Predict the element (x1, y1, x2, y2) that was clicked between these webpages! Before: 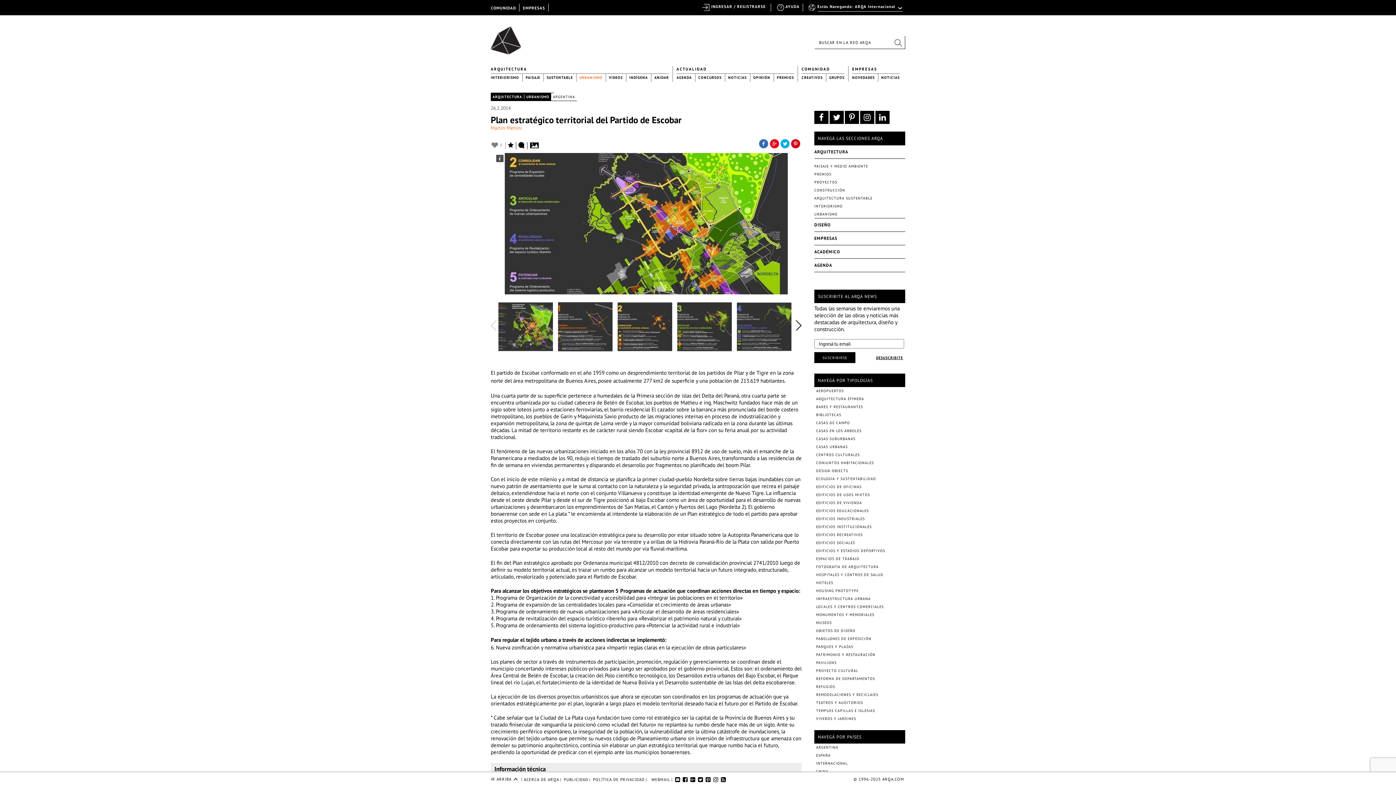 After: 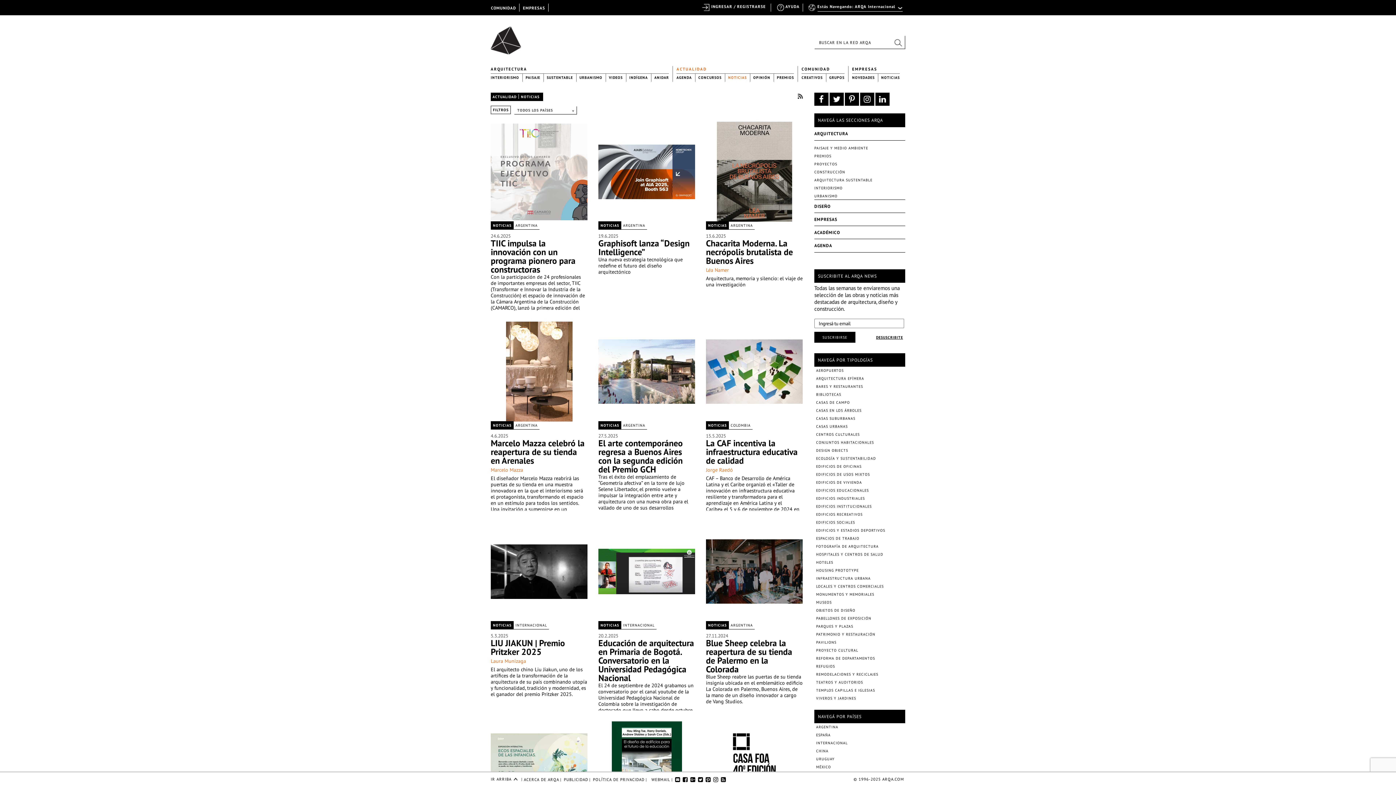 Action: bbox: (725, 74, 750, 81) label: NOTICIAS